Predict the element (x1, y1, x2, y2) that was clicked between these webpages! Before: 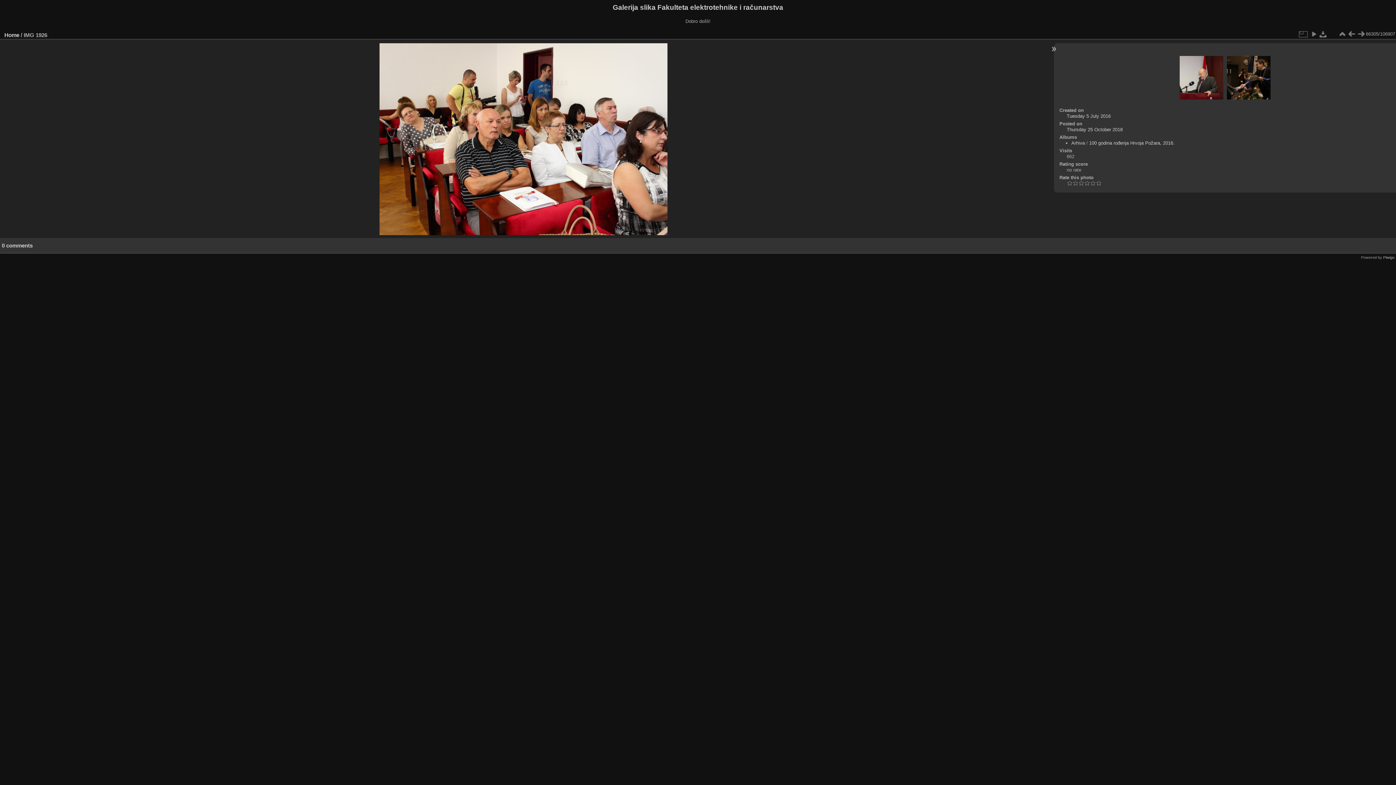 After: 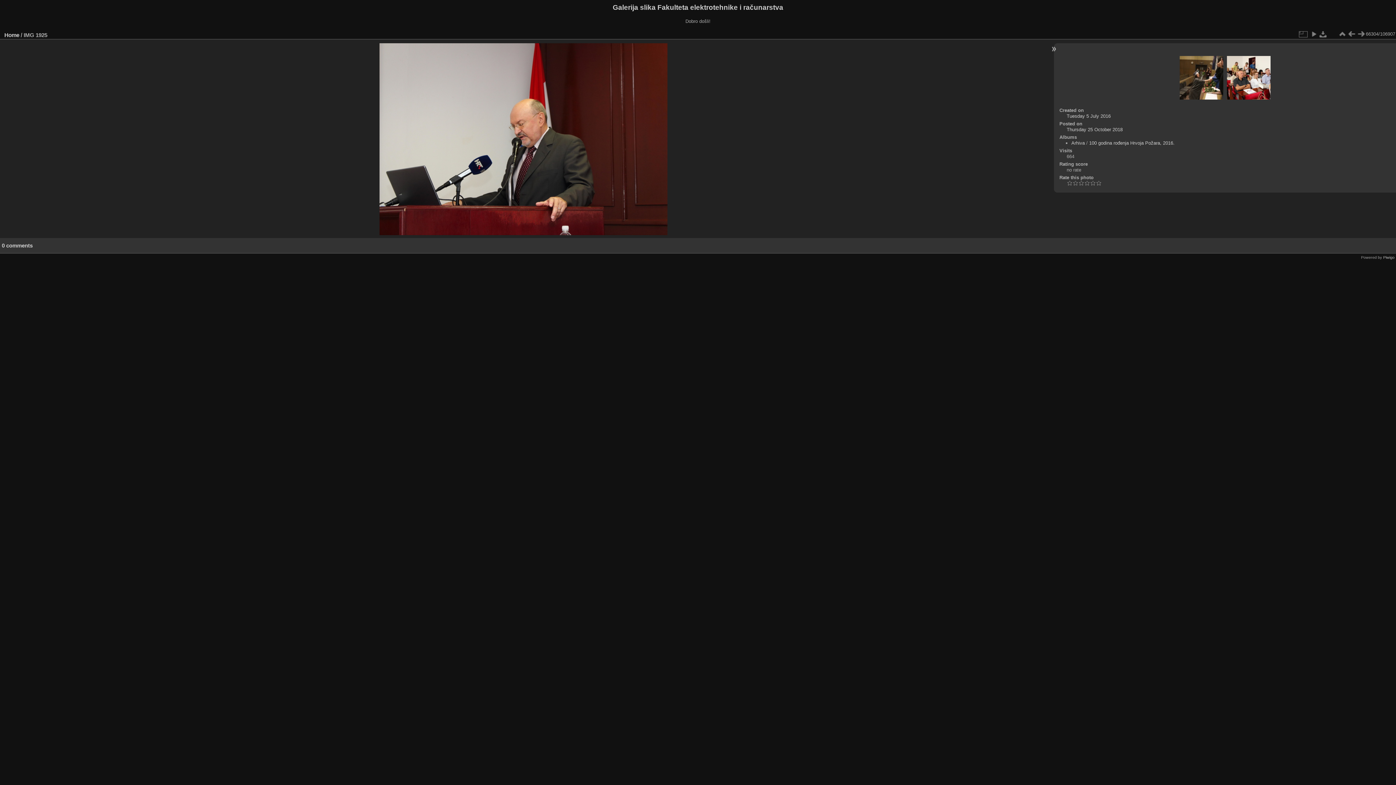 Action: bbox: (1347, 29, 1356, 38)